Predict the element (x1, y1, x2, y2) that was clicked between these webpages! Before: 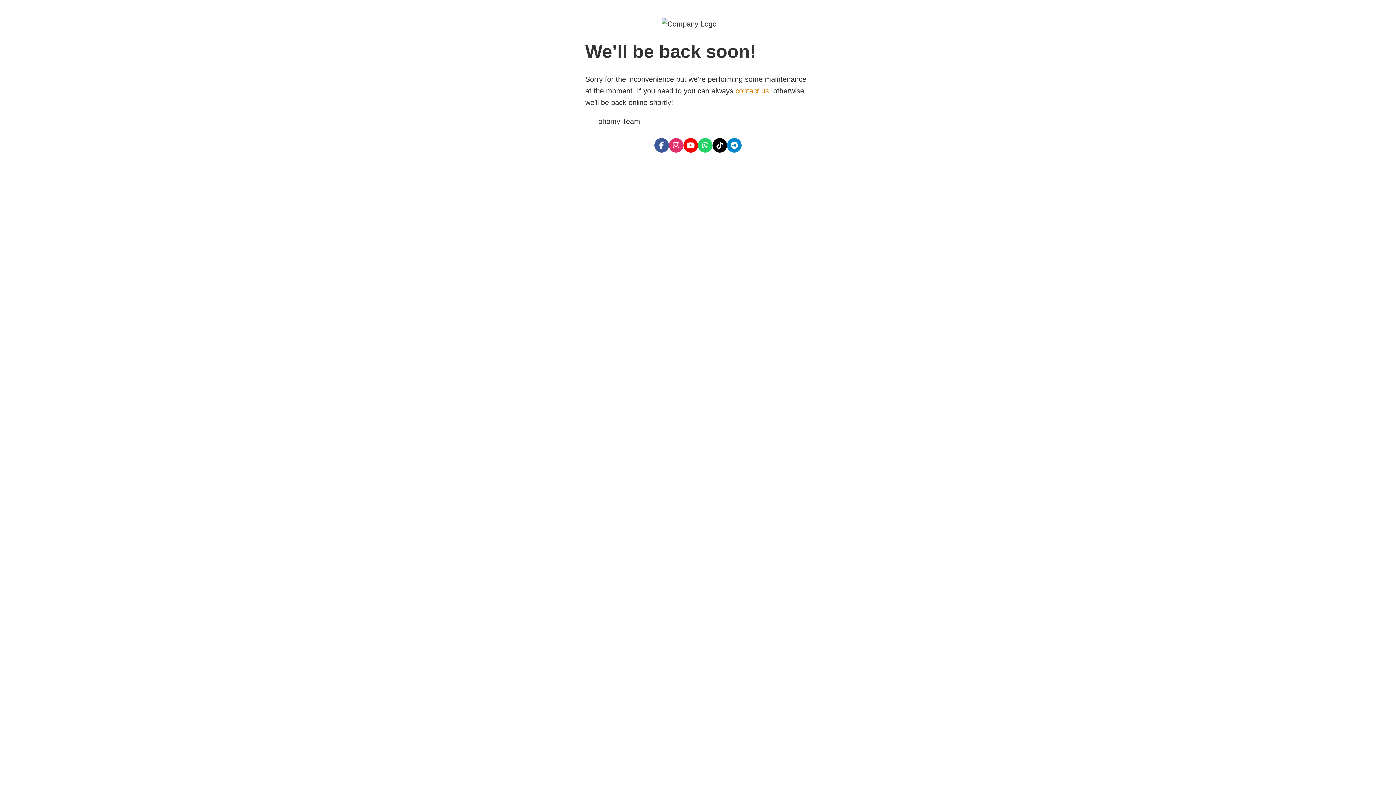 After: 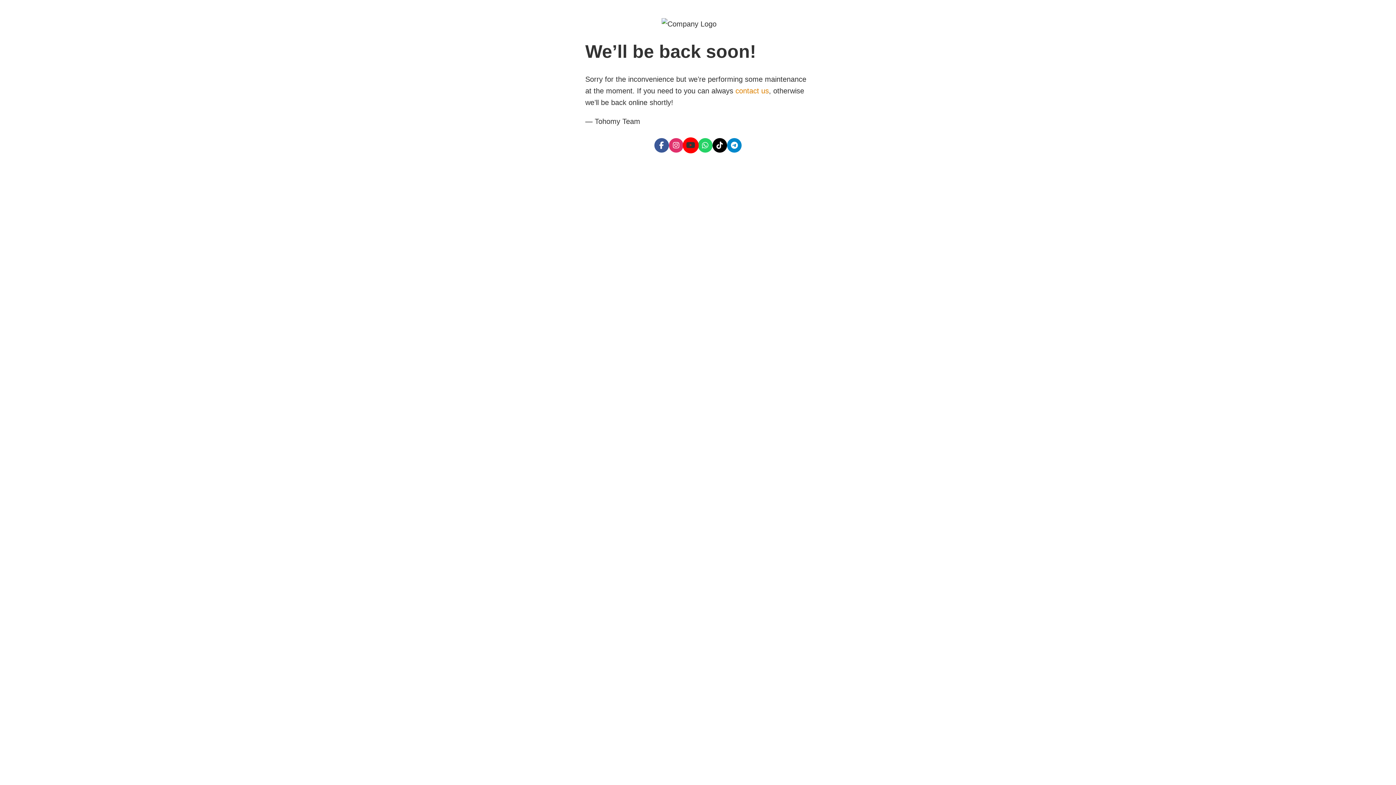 Action: bbox: (683, 138, 698, 152) label: YouTube